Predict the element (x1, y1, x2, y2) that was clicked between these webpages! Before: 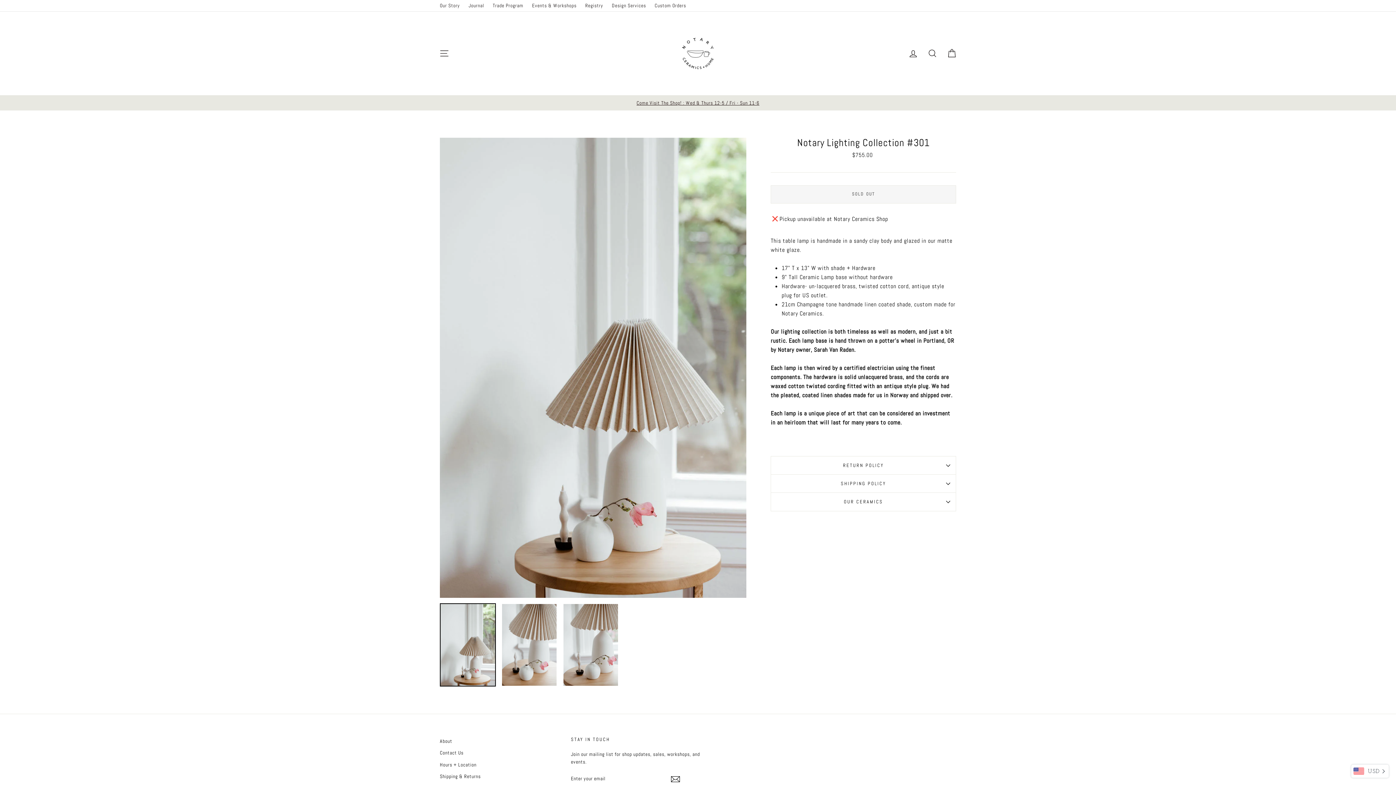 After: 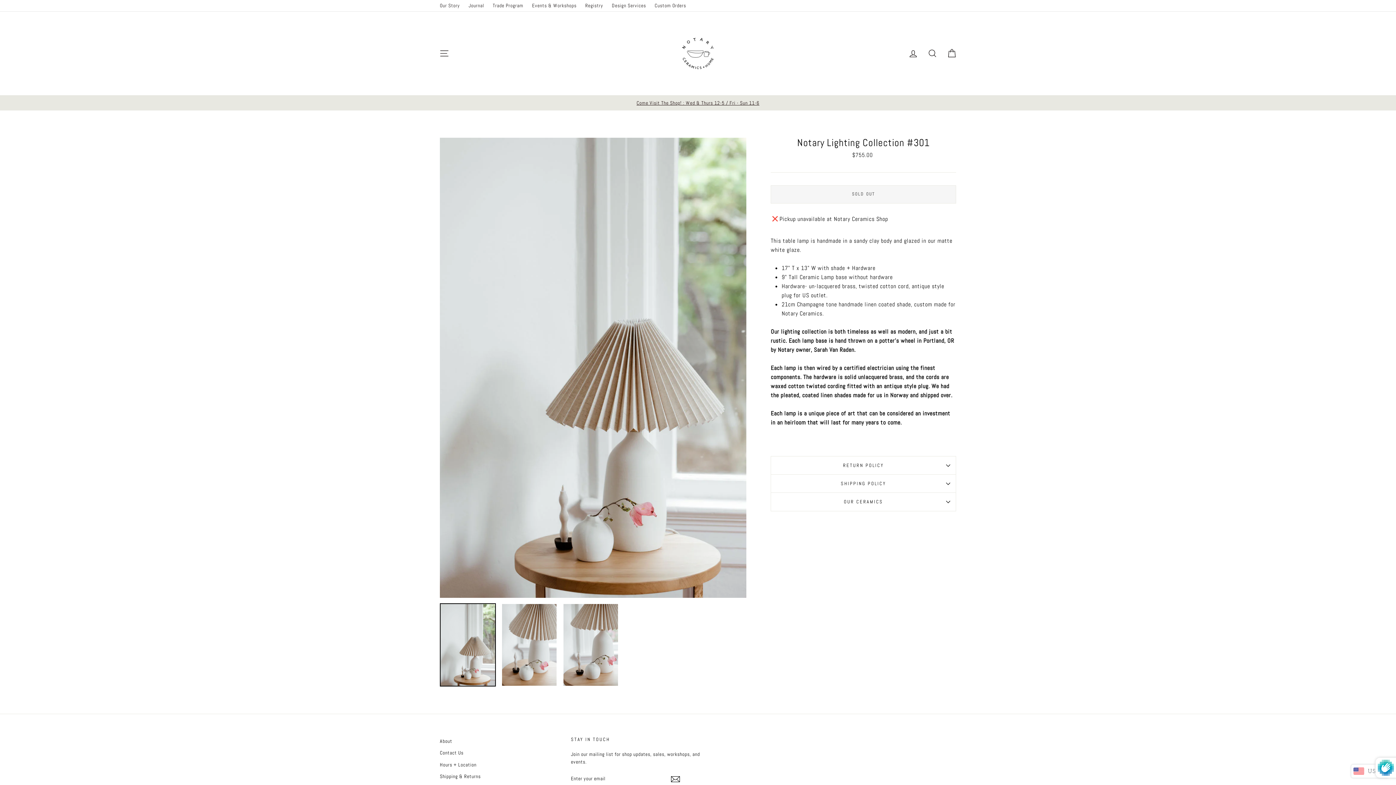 Action: bbox: (670, 774, 680, 784)